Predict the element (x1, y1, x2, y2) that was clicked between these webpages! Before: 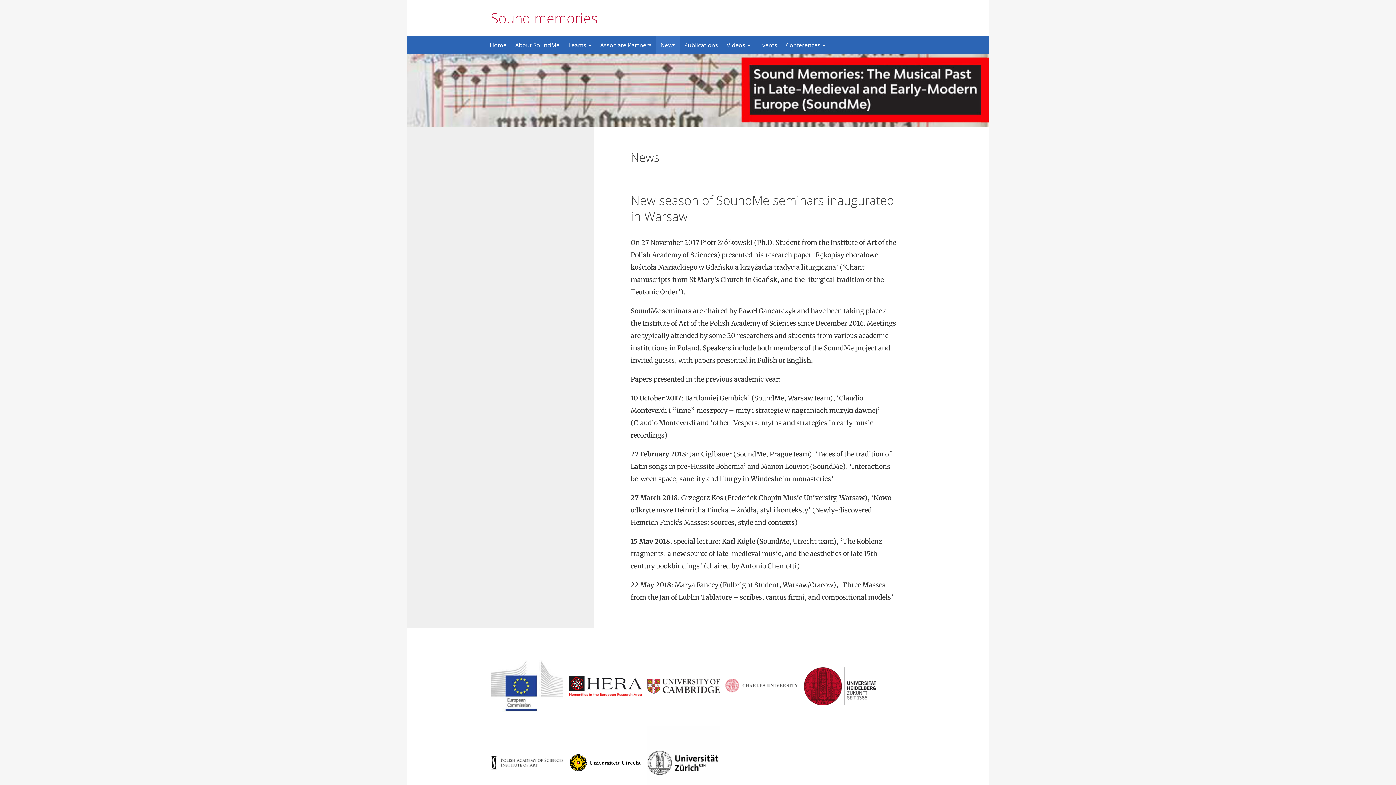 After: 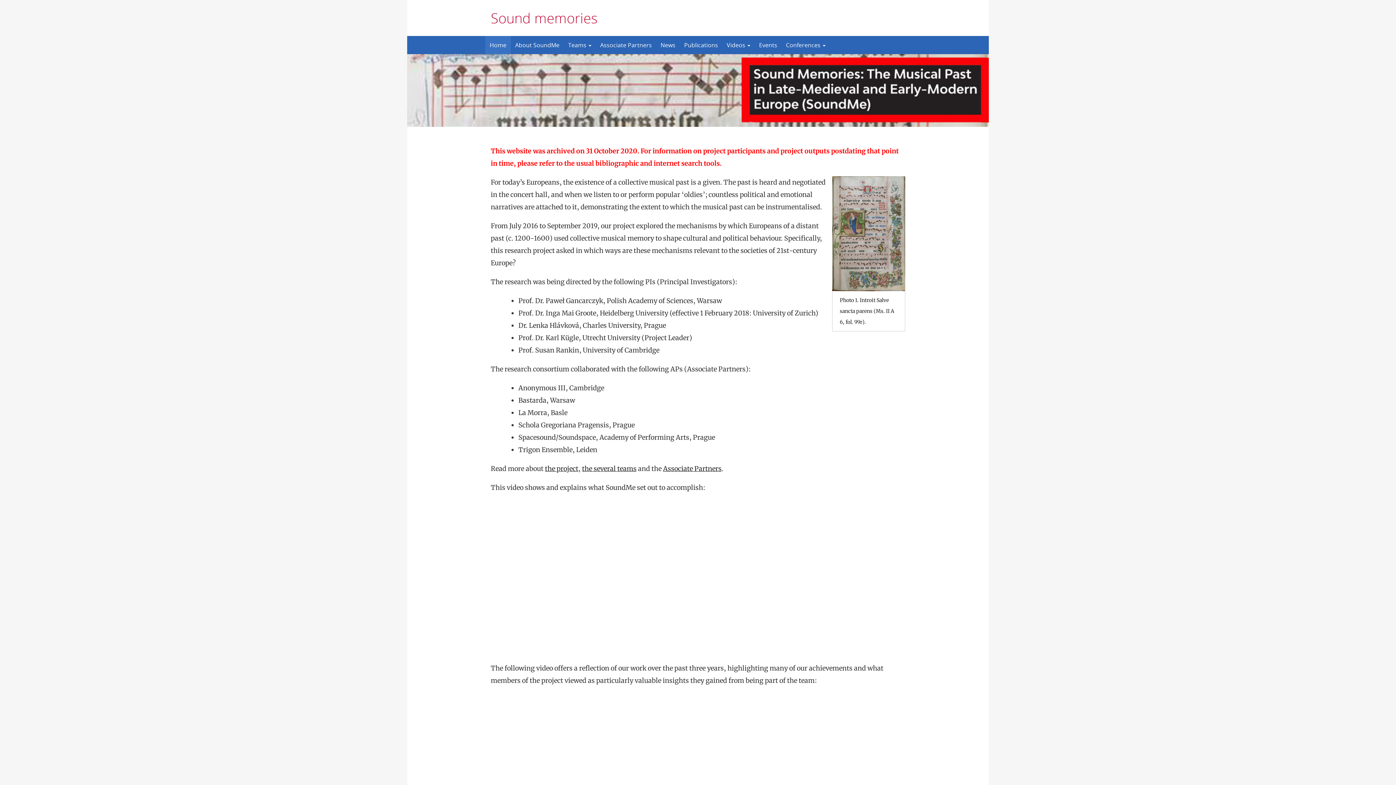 Action: bbox: (490, 8, 597, 27) label: Sound memories